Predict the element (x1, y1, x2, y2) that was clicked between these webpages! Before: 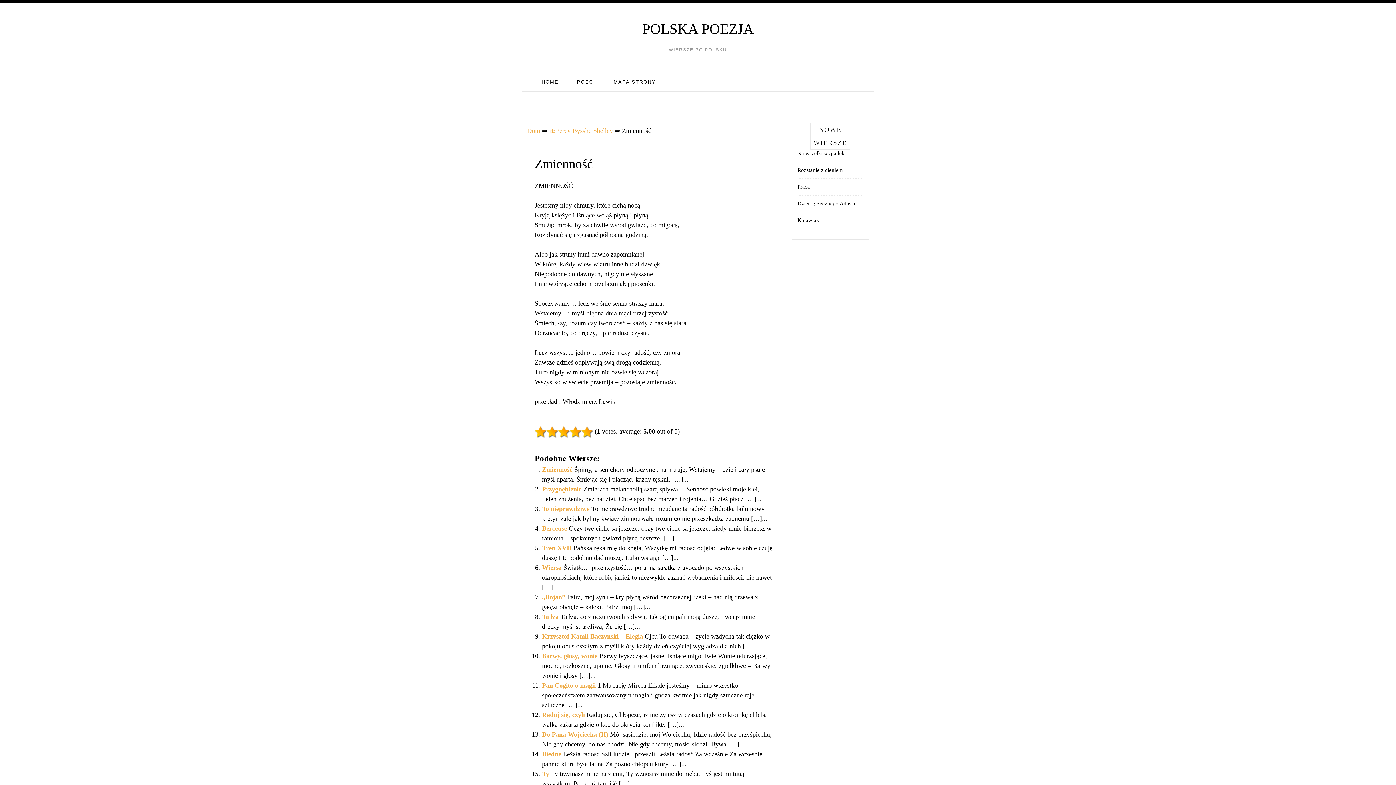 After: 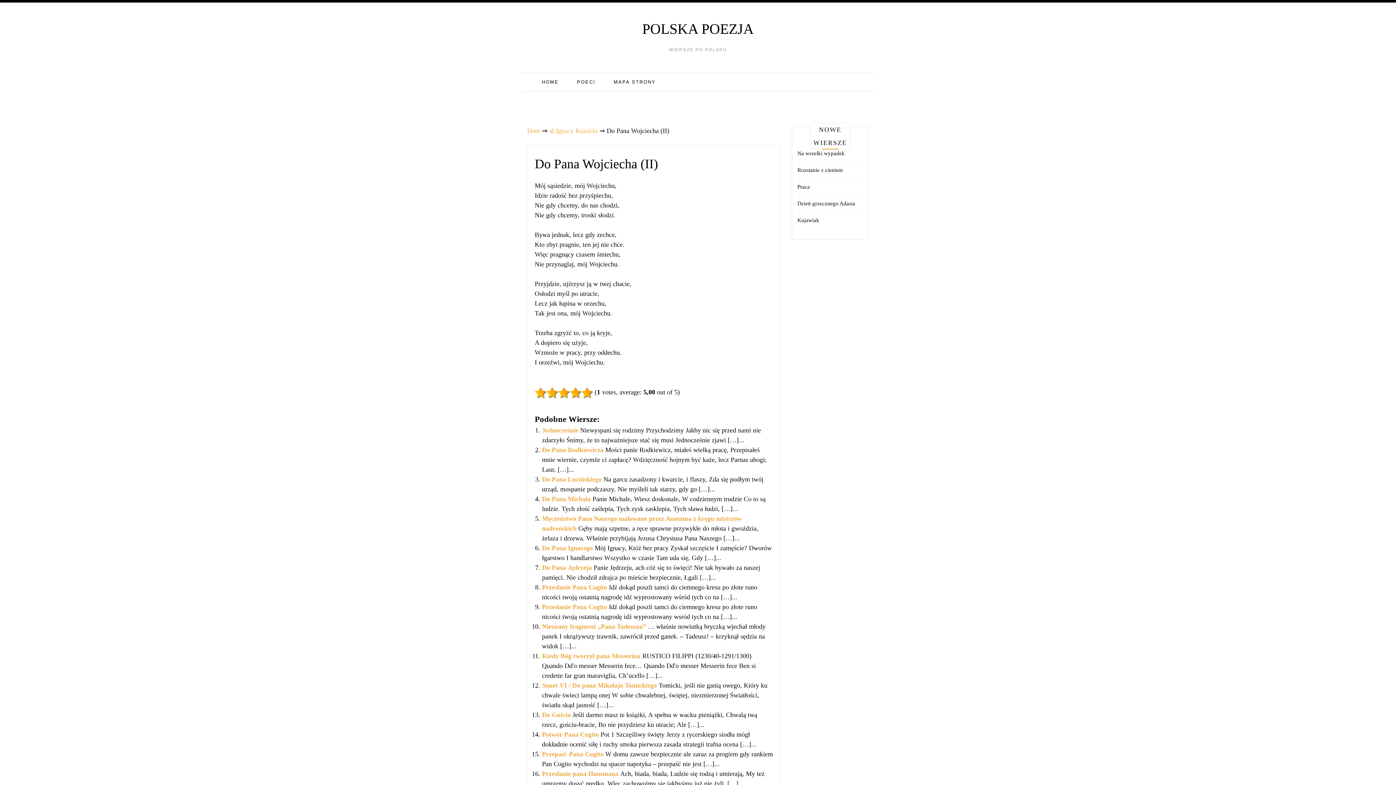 Action: bbox: (542, 731, 610, 738) label: Do Pana Wojciecha (II) 